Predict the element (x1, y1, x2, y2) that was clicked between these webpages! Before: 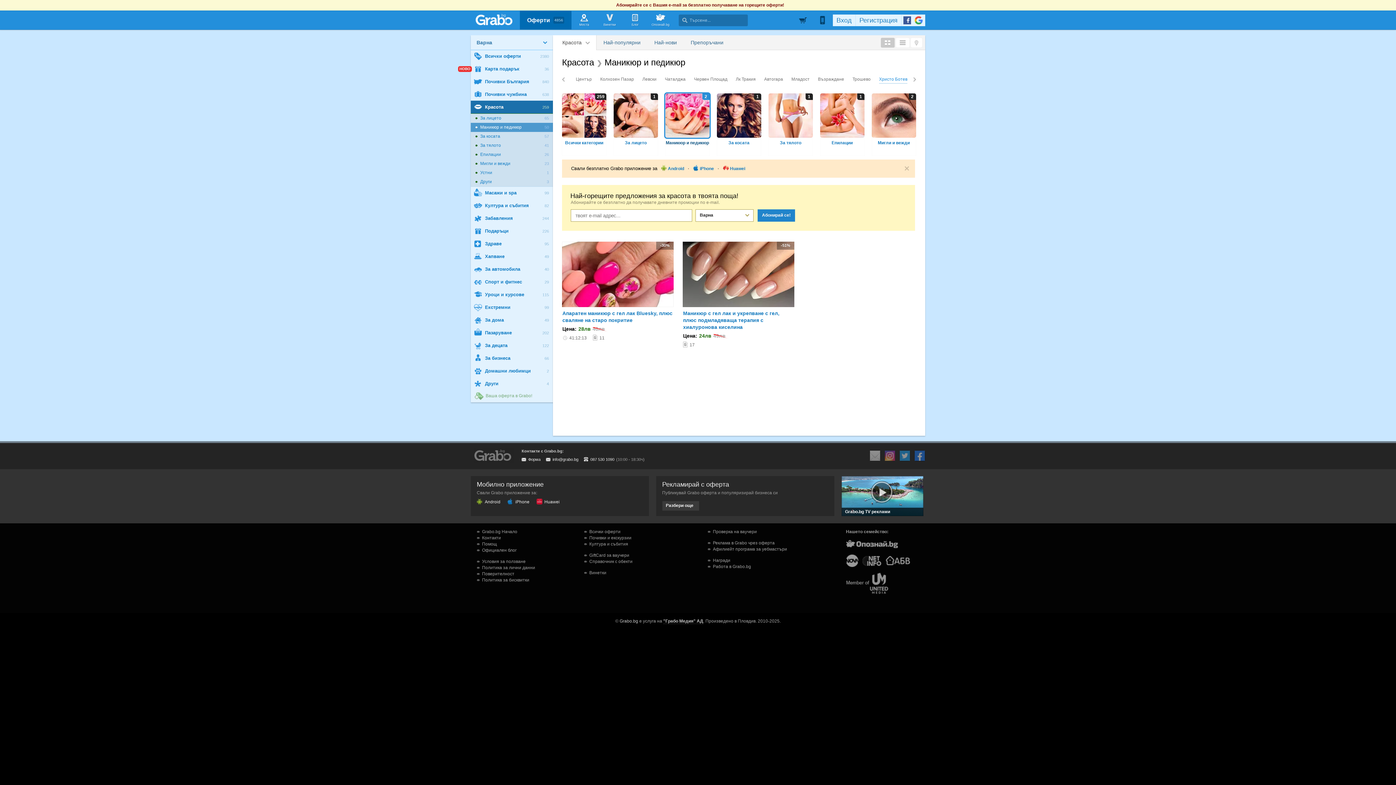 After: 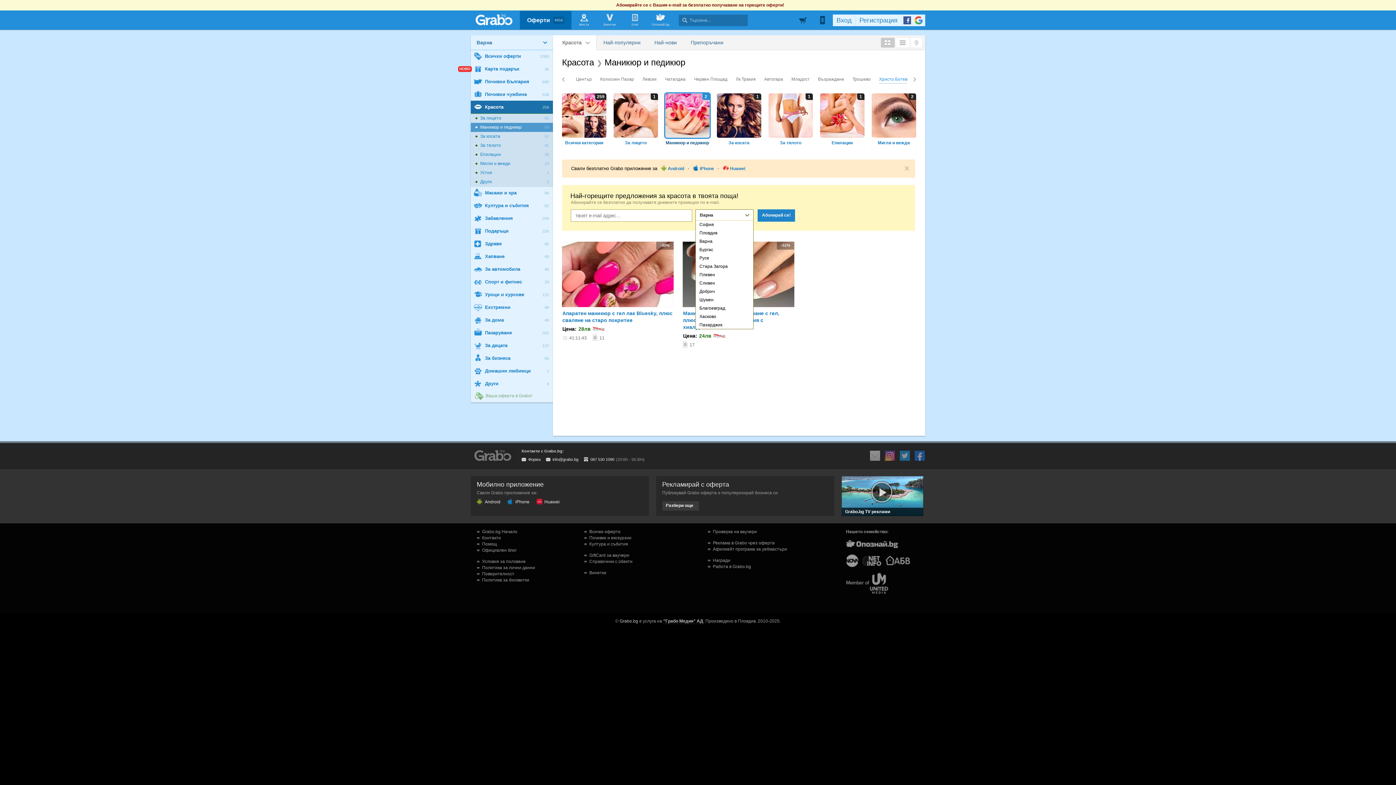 Action: label: Варна bbox: (695, 209, 753, 221)